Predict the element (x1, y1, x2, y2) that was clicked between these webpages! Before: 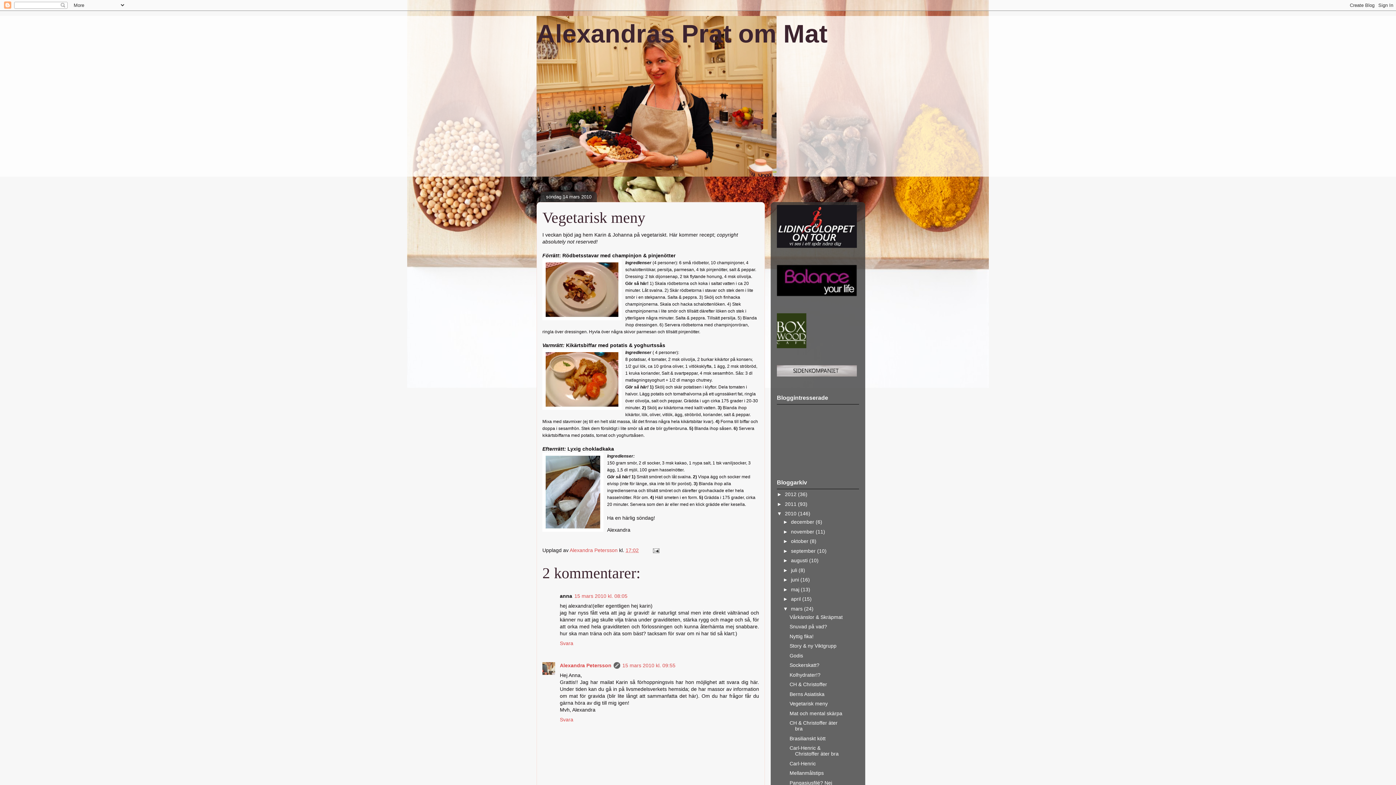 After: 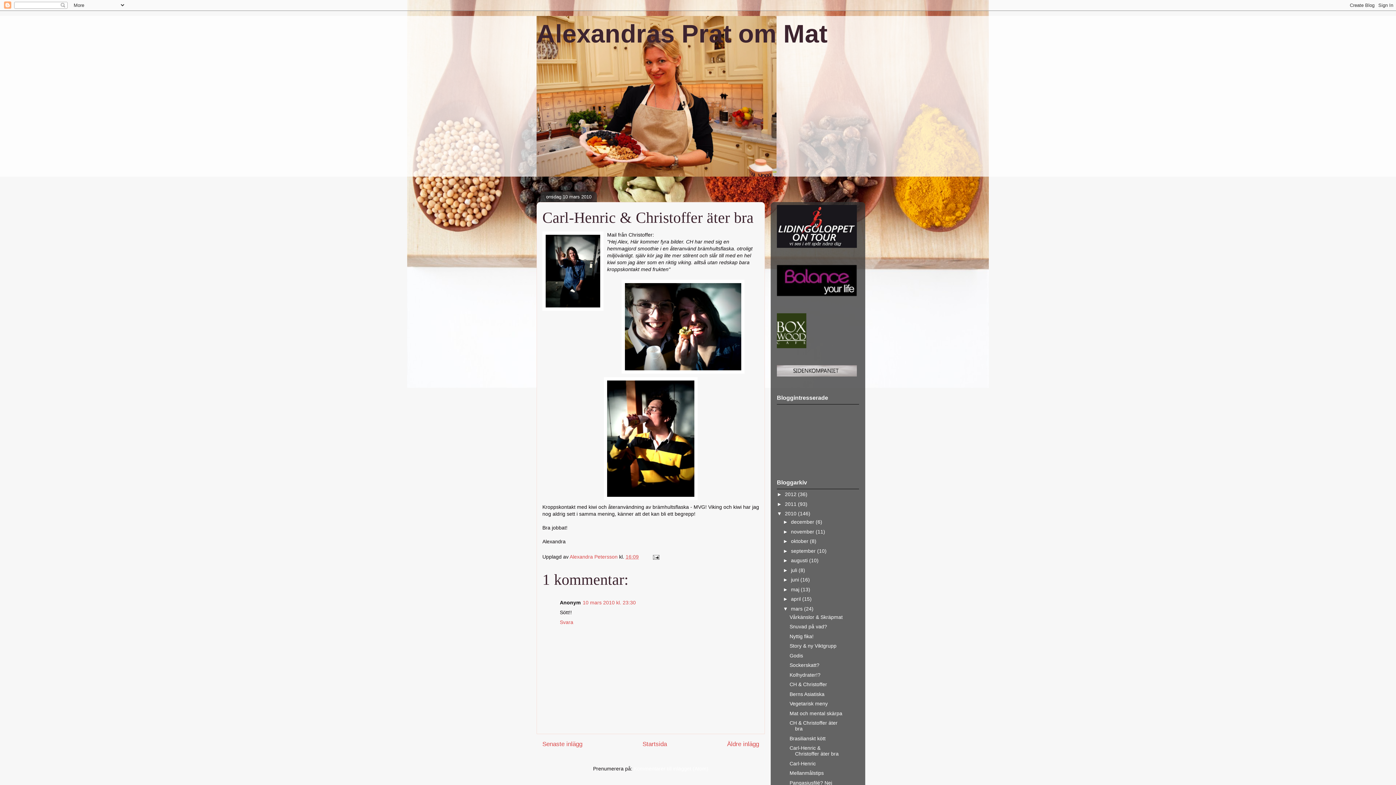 Action: label: Carl-Henric & Christoffer äter bra bbox: (789, 745, 838, 757)